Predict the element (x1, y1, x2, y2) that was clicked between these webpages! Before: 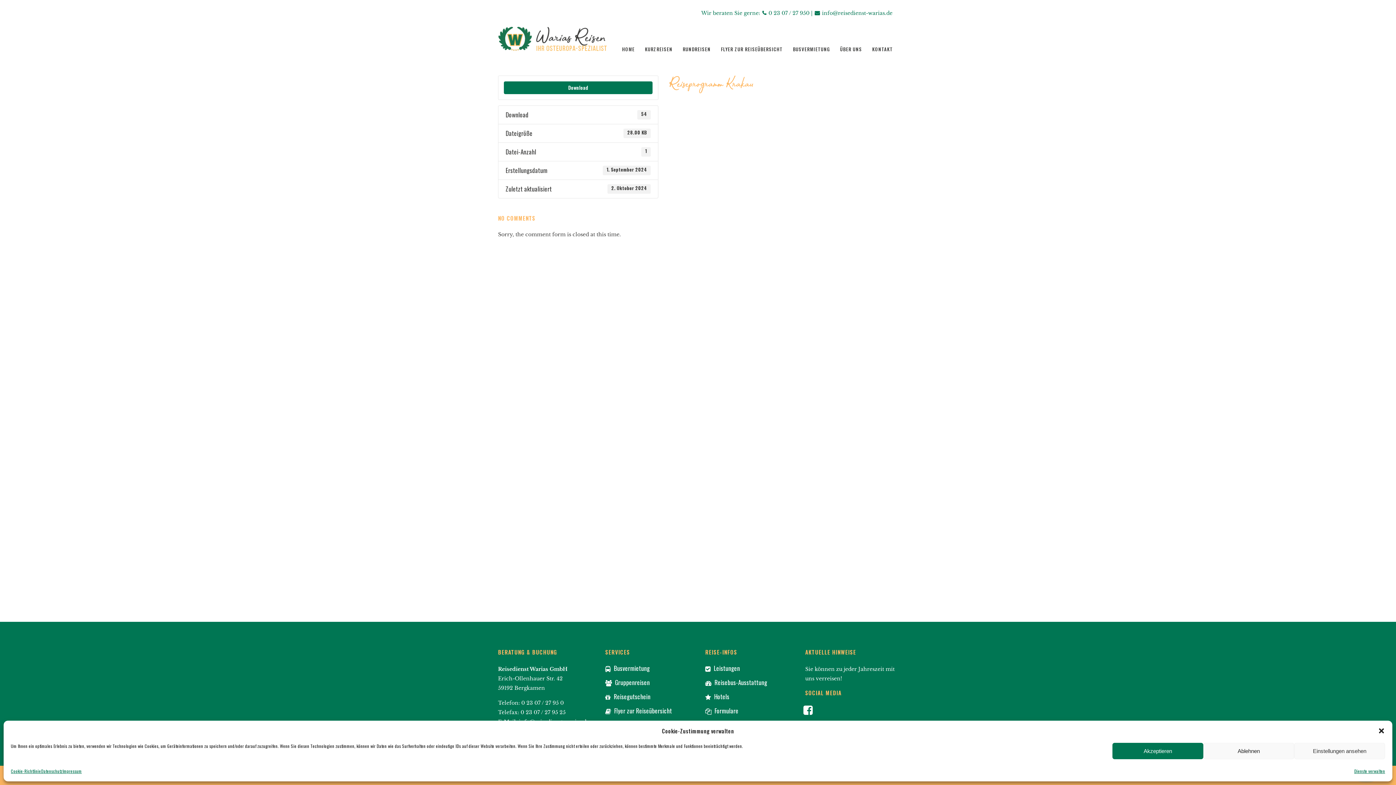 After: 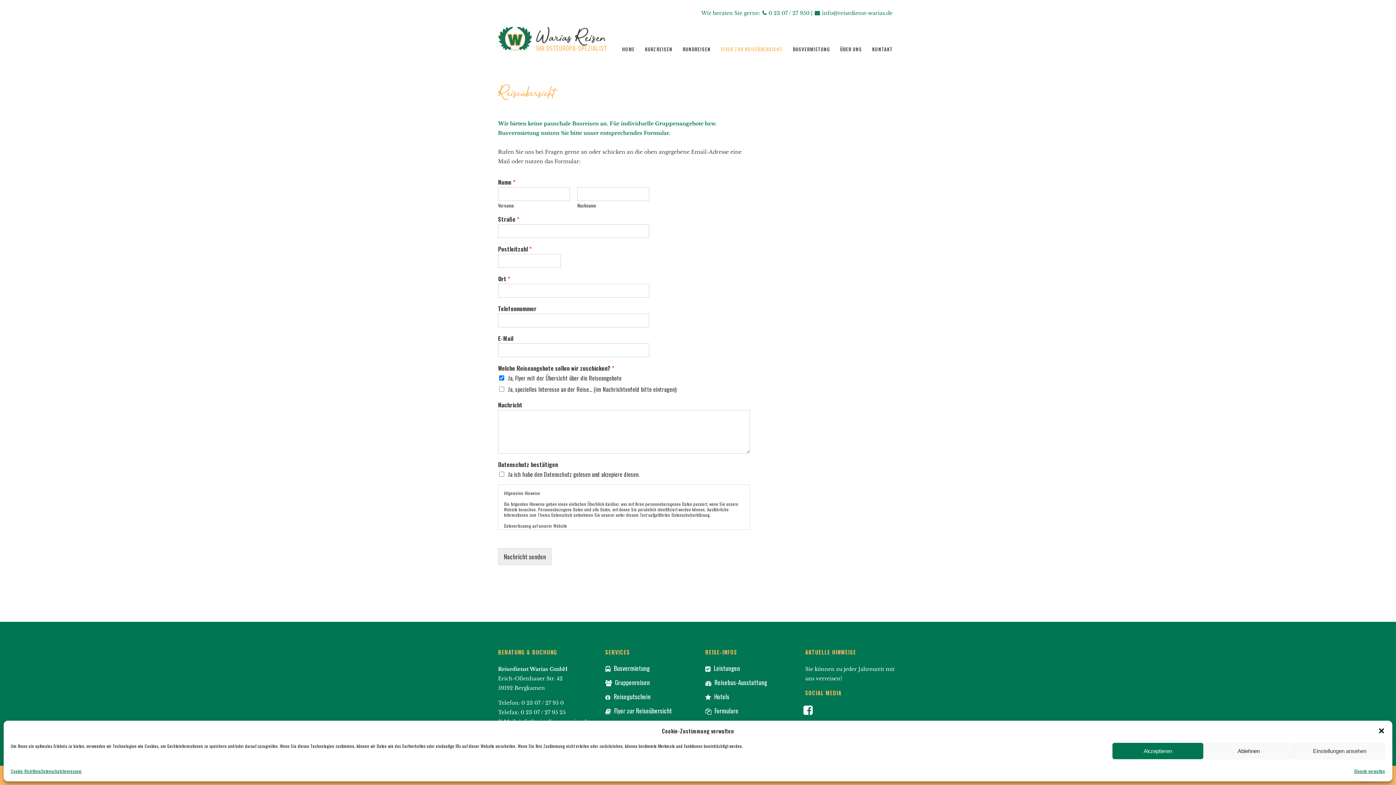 Action: label: Flyer zur Reiseübersicht bbox: (605, 707, 694, 715)